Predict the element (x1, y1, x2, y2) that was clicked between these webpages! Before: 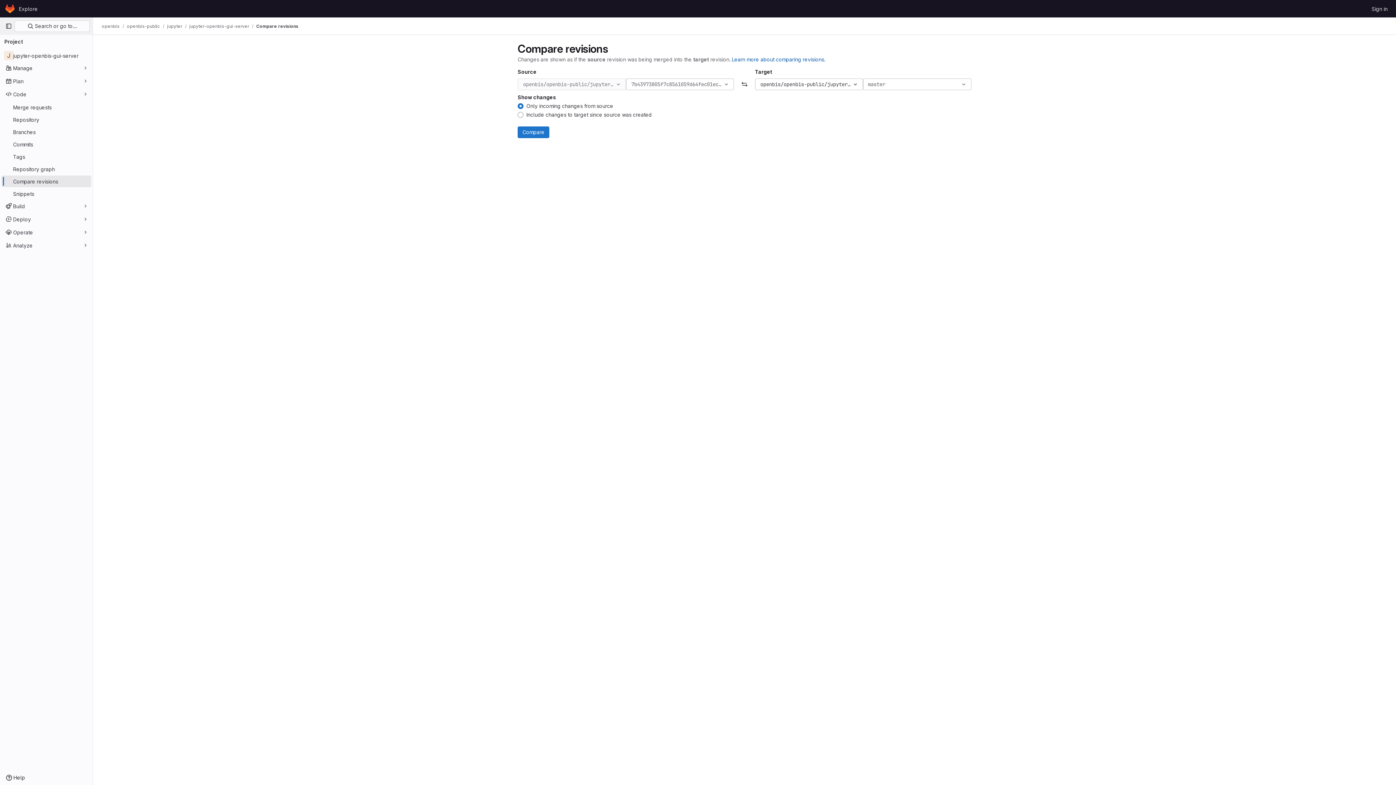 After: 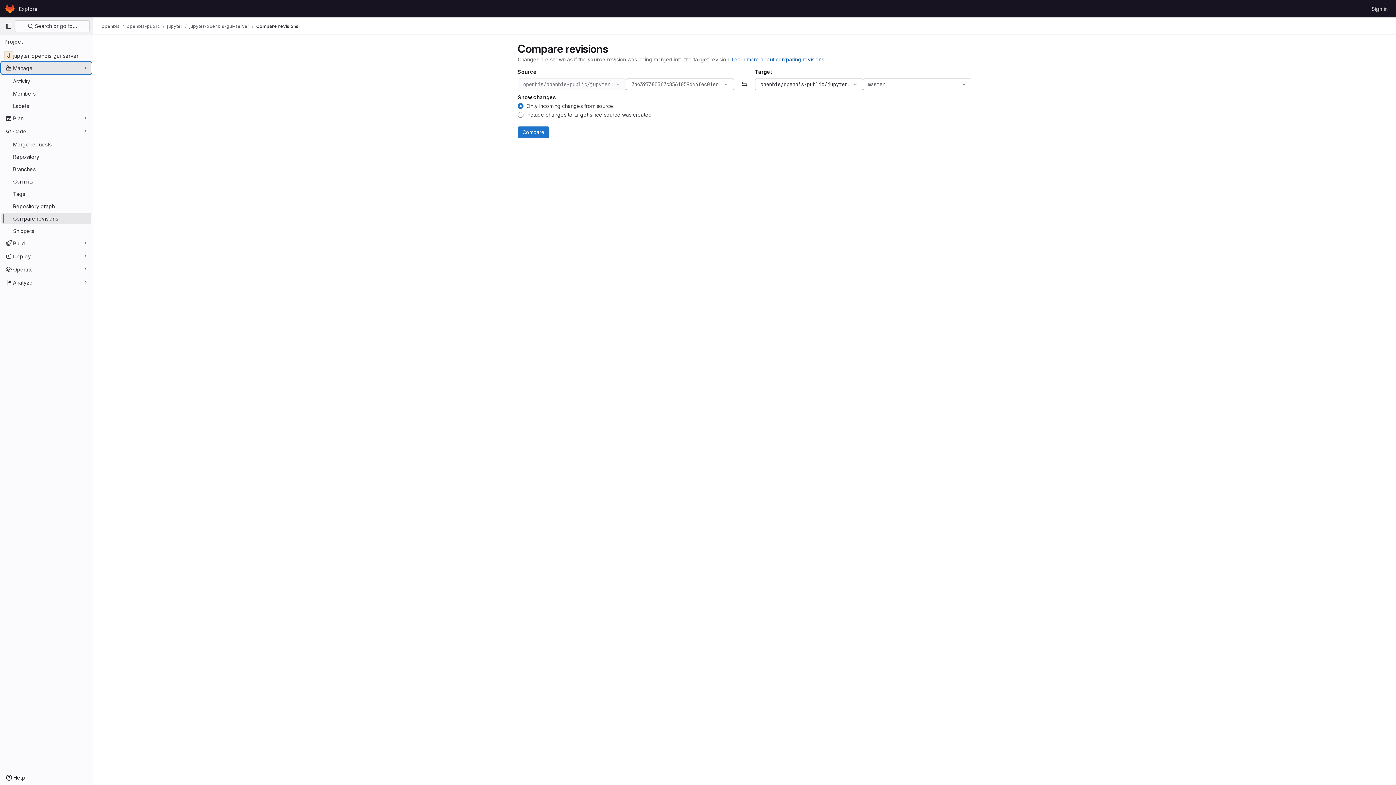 Action: bbox: (1, 62, 91, 73) label: Manage